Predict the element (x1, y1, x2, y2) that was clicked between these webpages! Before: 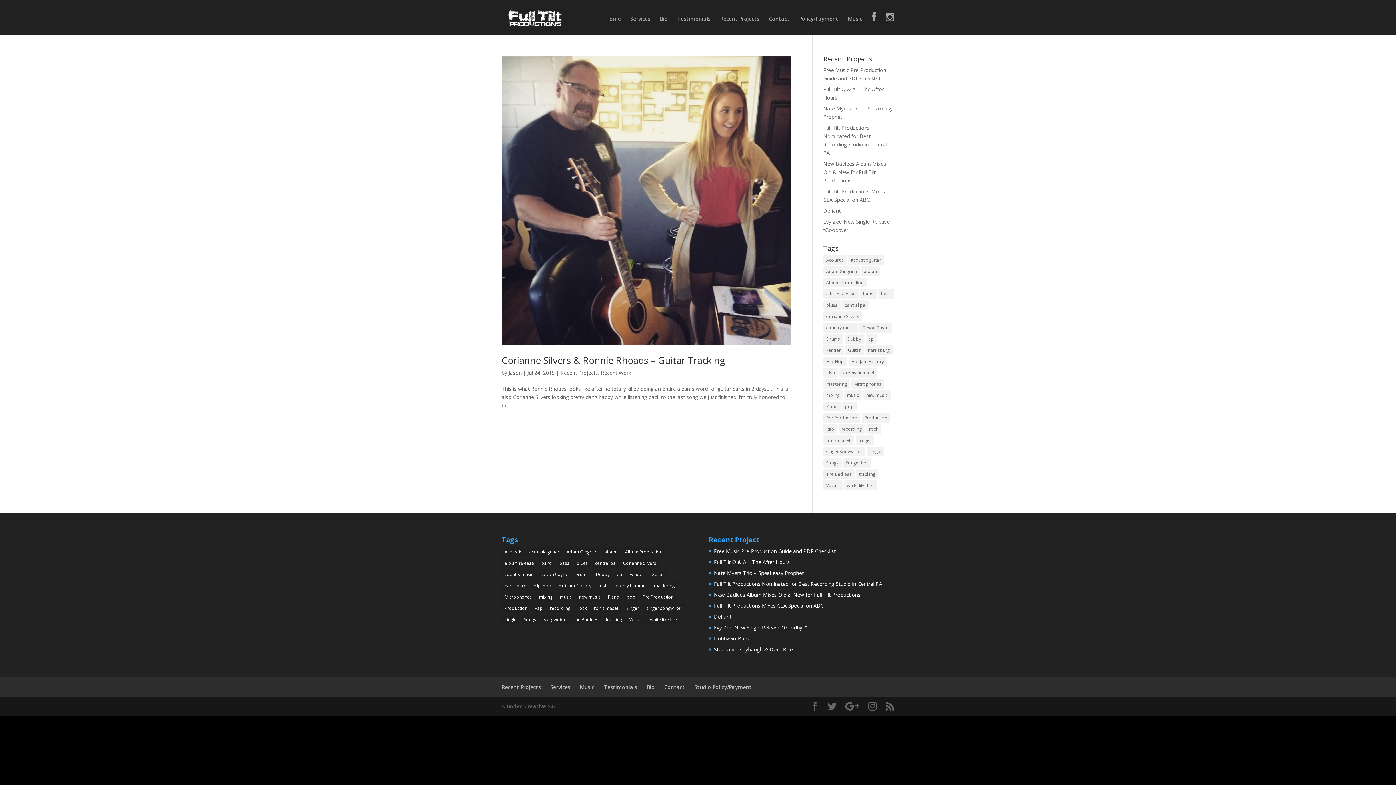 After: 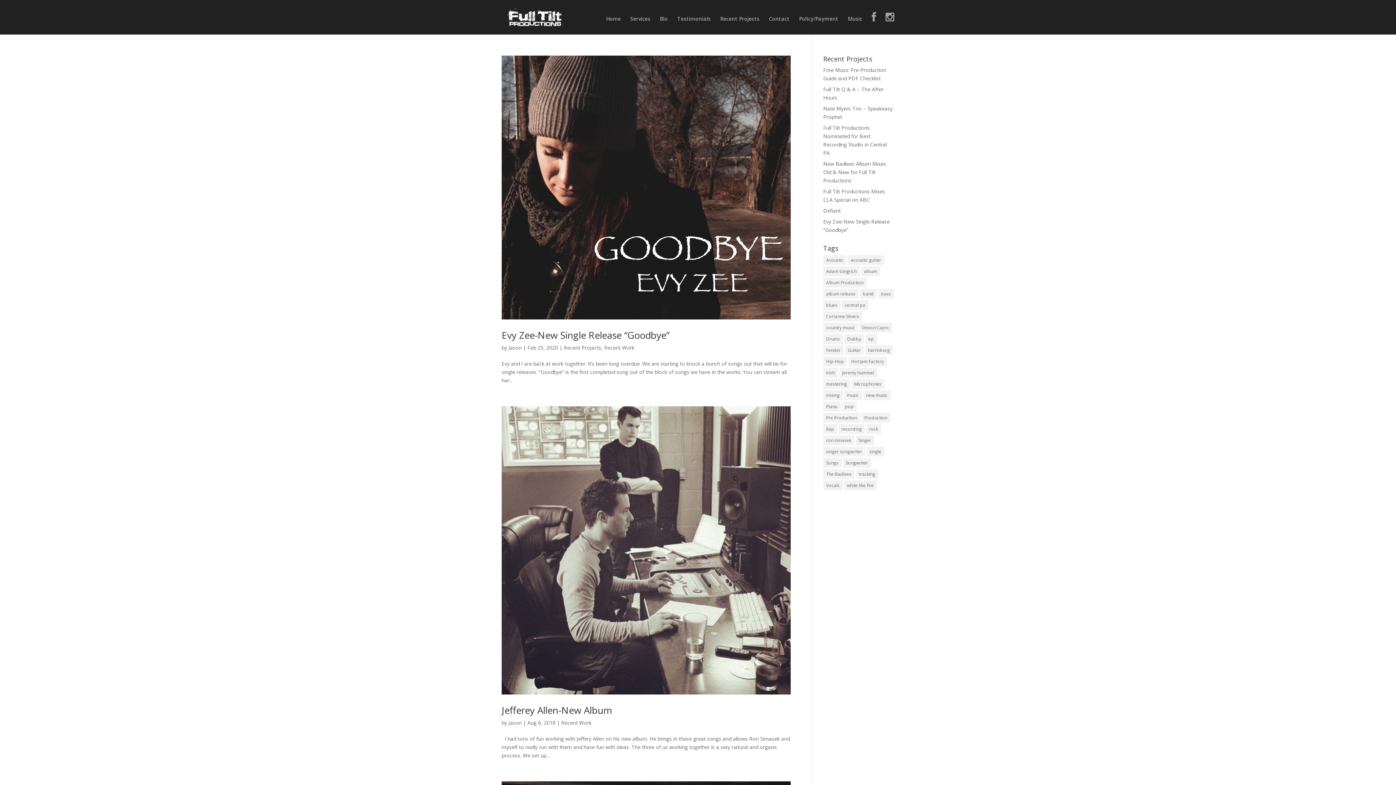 Action: label: Songwriter (25 items) bbox: (843, 458, 871, 468)